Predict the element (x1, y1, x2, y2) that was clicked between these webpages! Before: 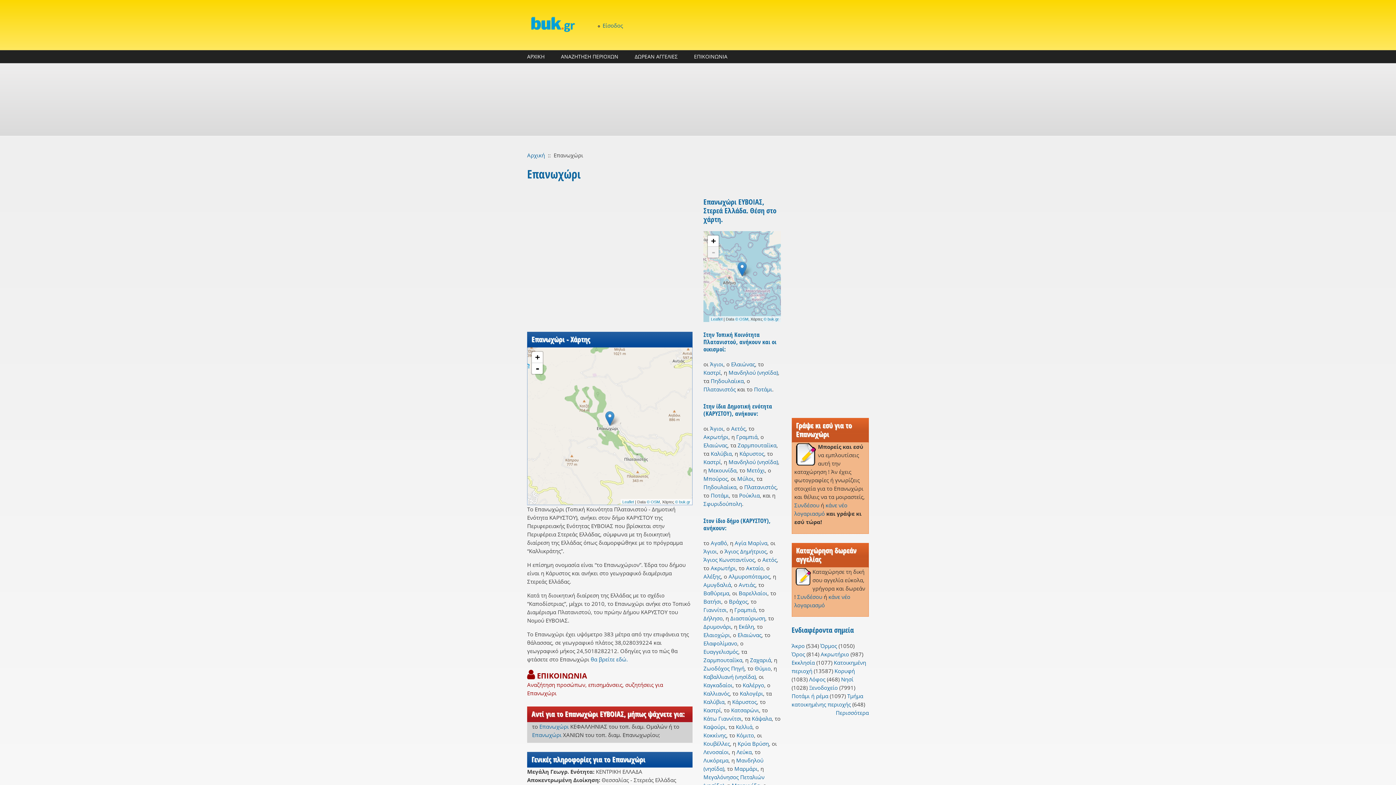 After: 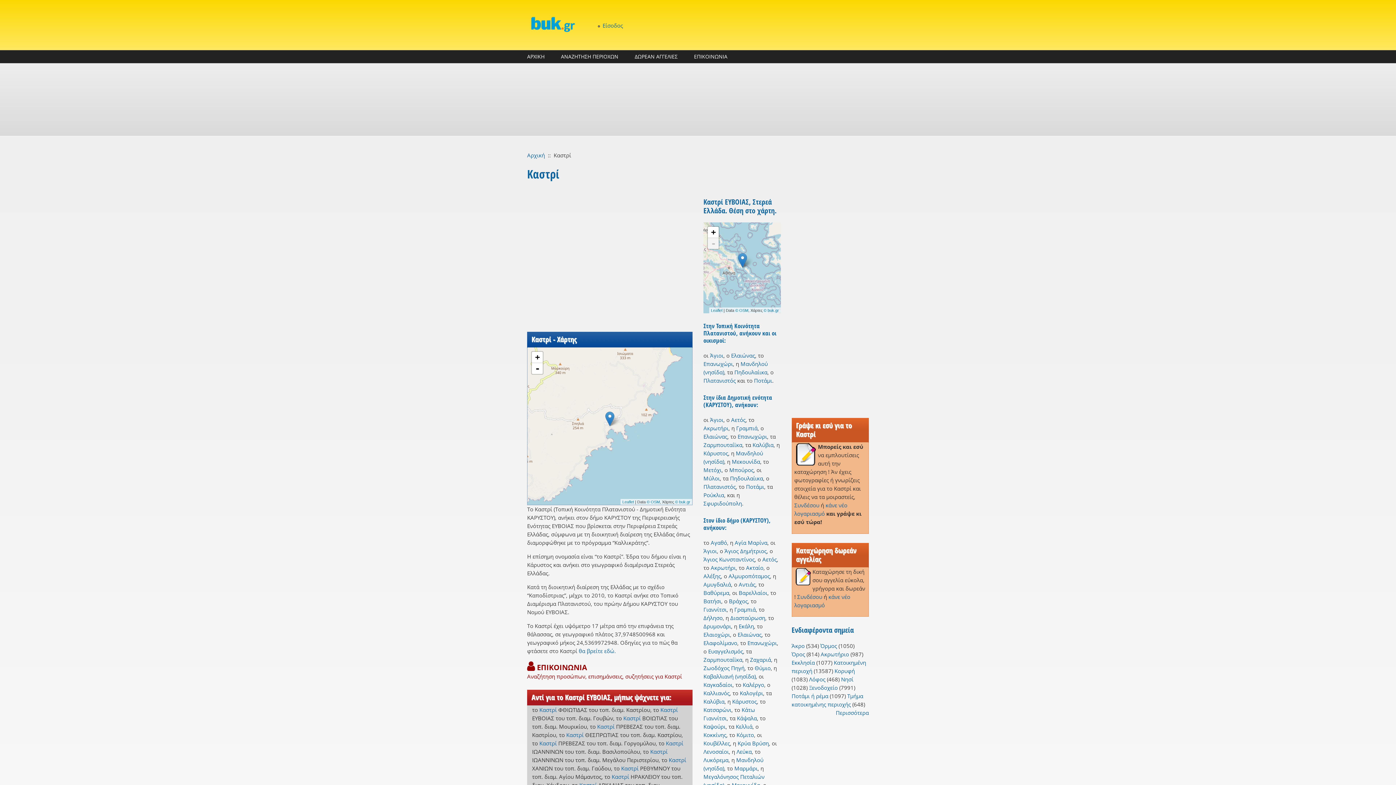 Action: bbox: (703, 369, 721, 376) label: Καστρί